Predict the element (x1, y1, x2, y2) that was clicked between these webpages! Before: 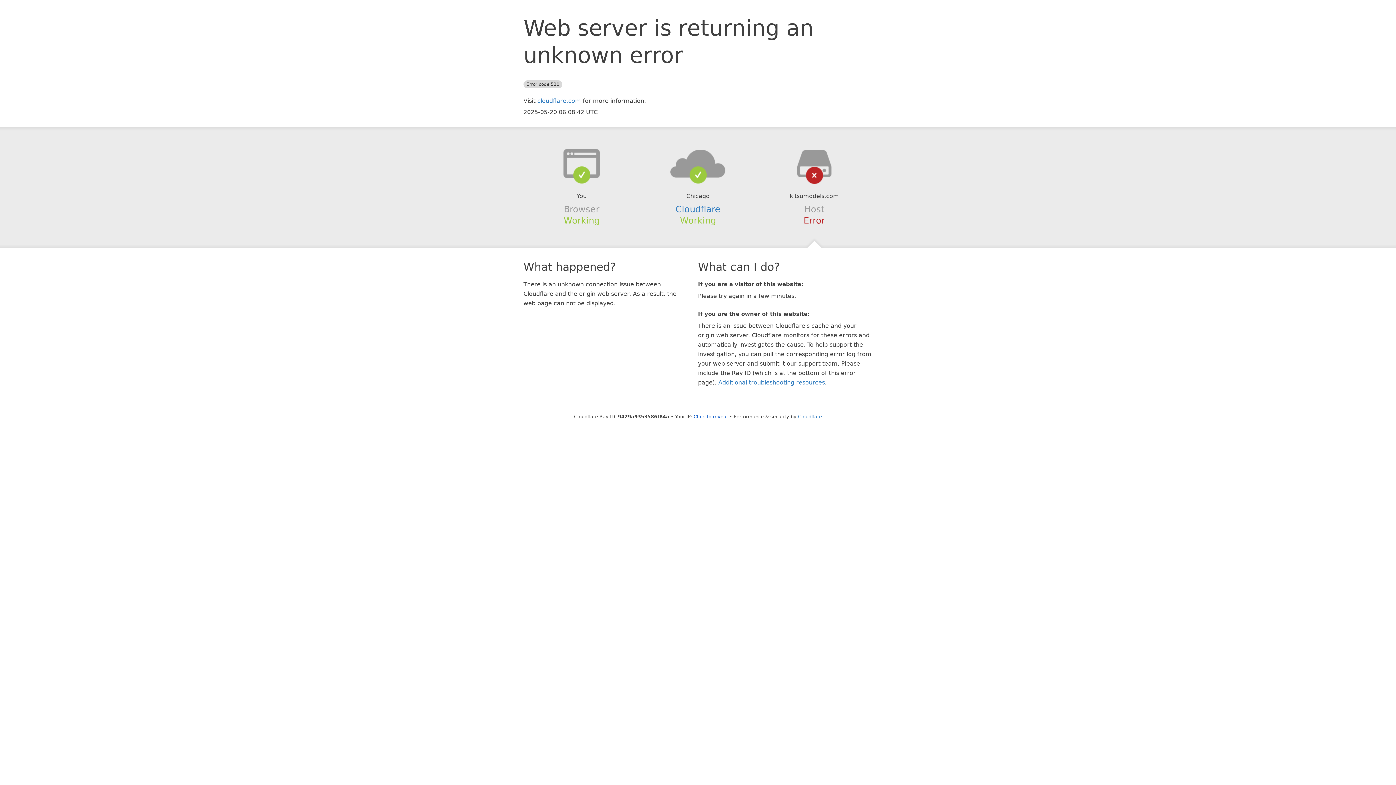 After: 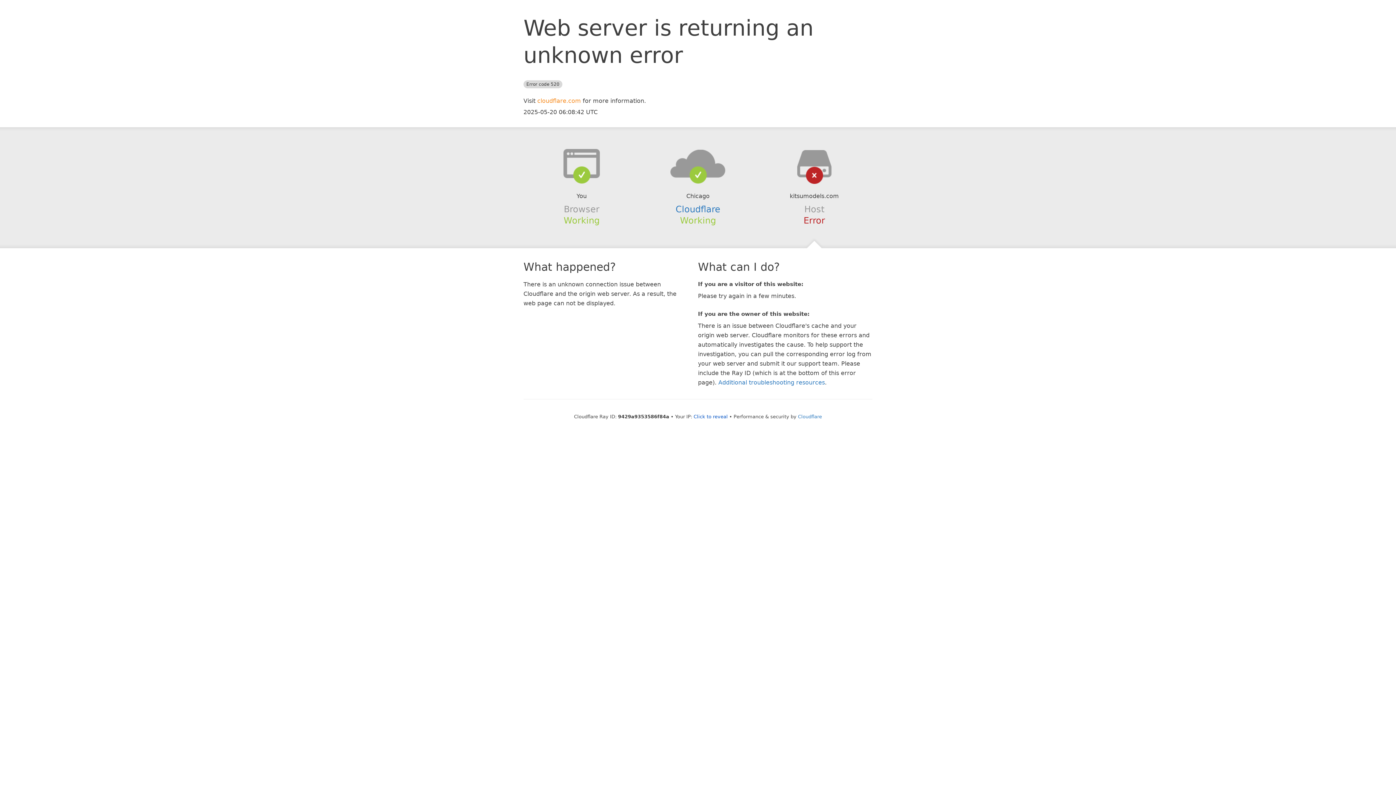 Action: bbox: (537, 97, 581, 104) label: cloudflare.com